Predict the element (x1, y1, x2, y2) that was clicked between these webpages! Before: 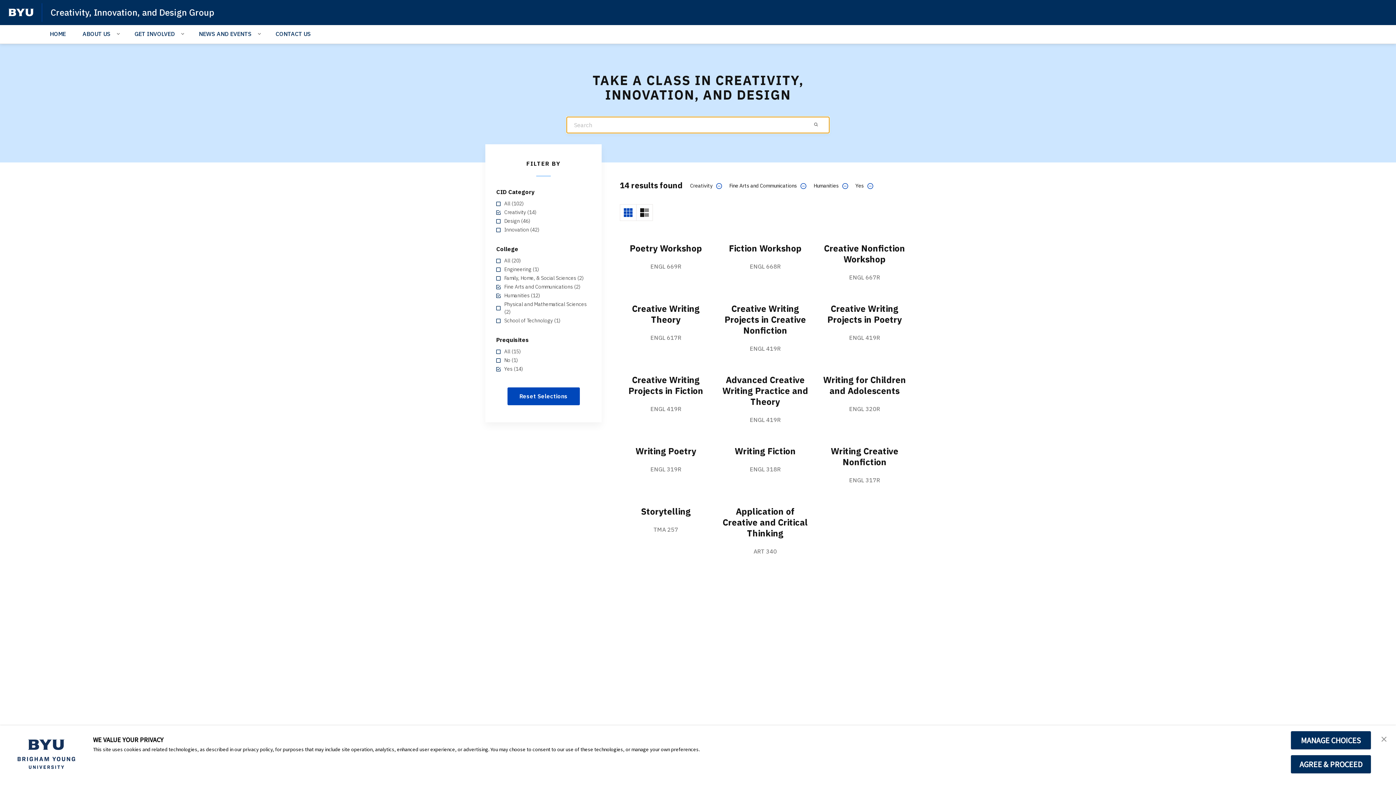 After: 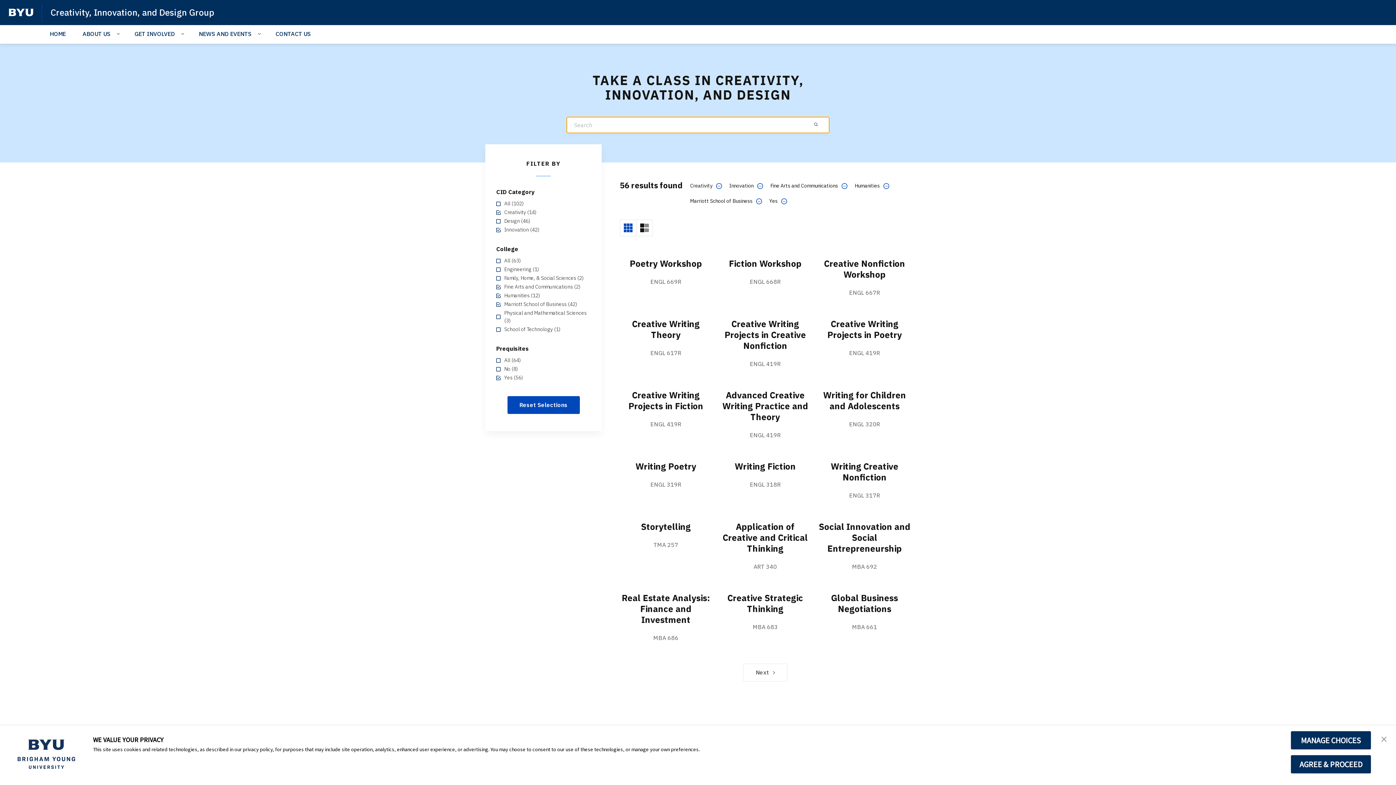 Action: label: Innovation (42) bbox: (496, 226, 590, 233)